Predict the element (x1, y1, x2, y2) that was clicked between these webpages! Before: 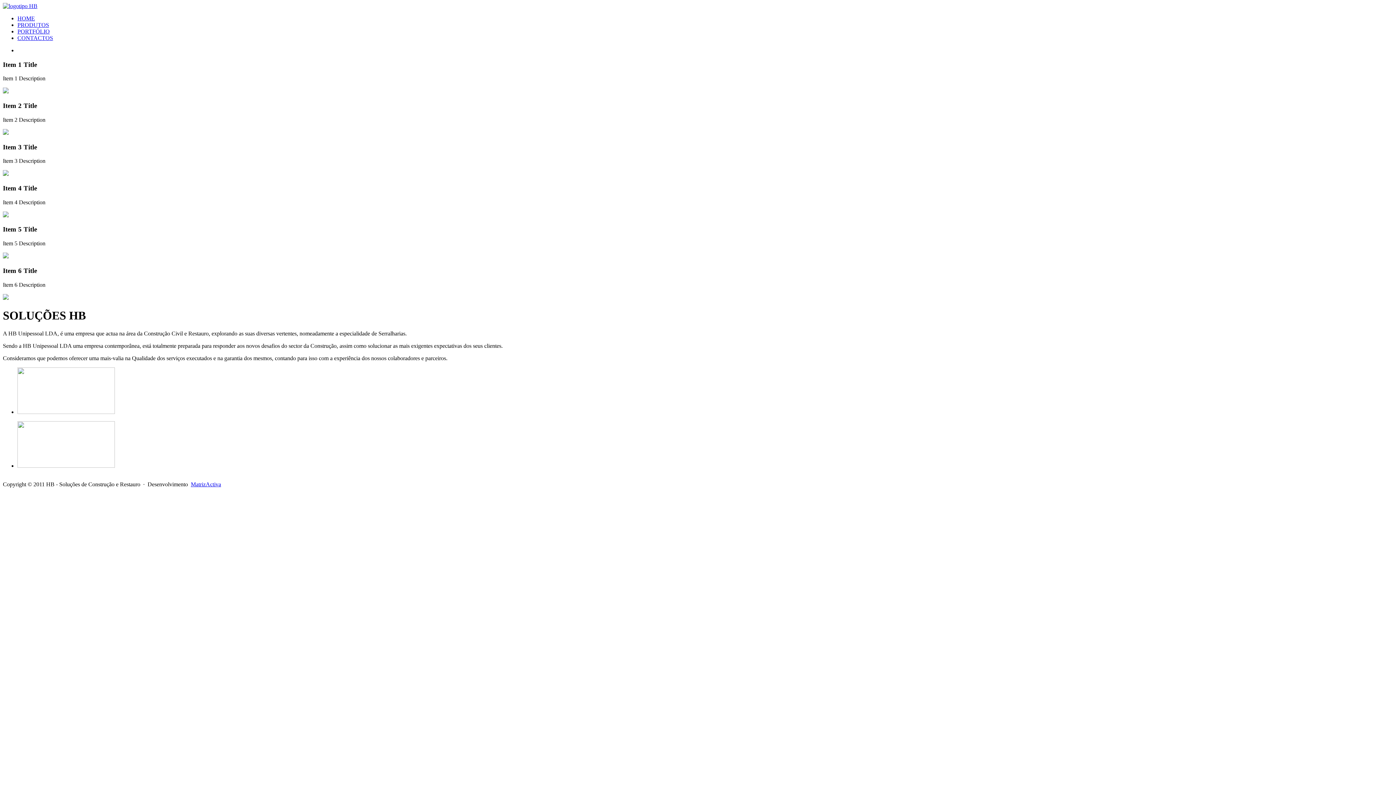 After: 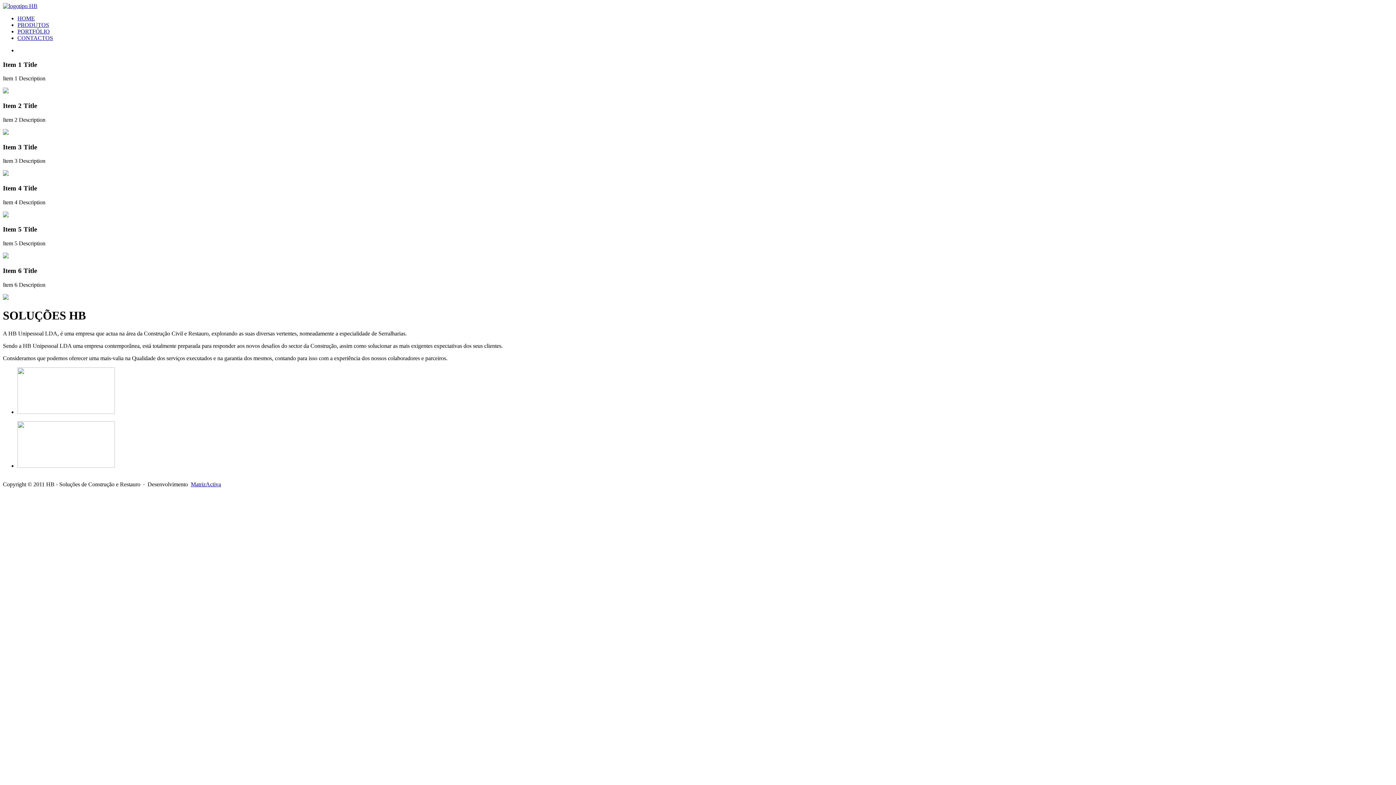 Action: bbox: (17, 462, 114, 468)